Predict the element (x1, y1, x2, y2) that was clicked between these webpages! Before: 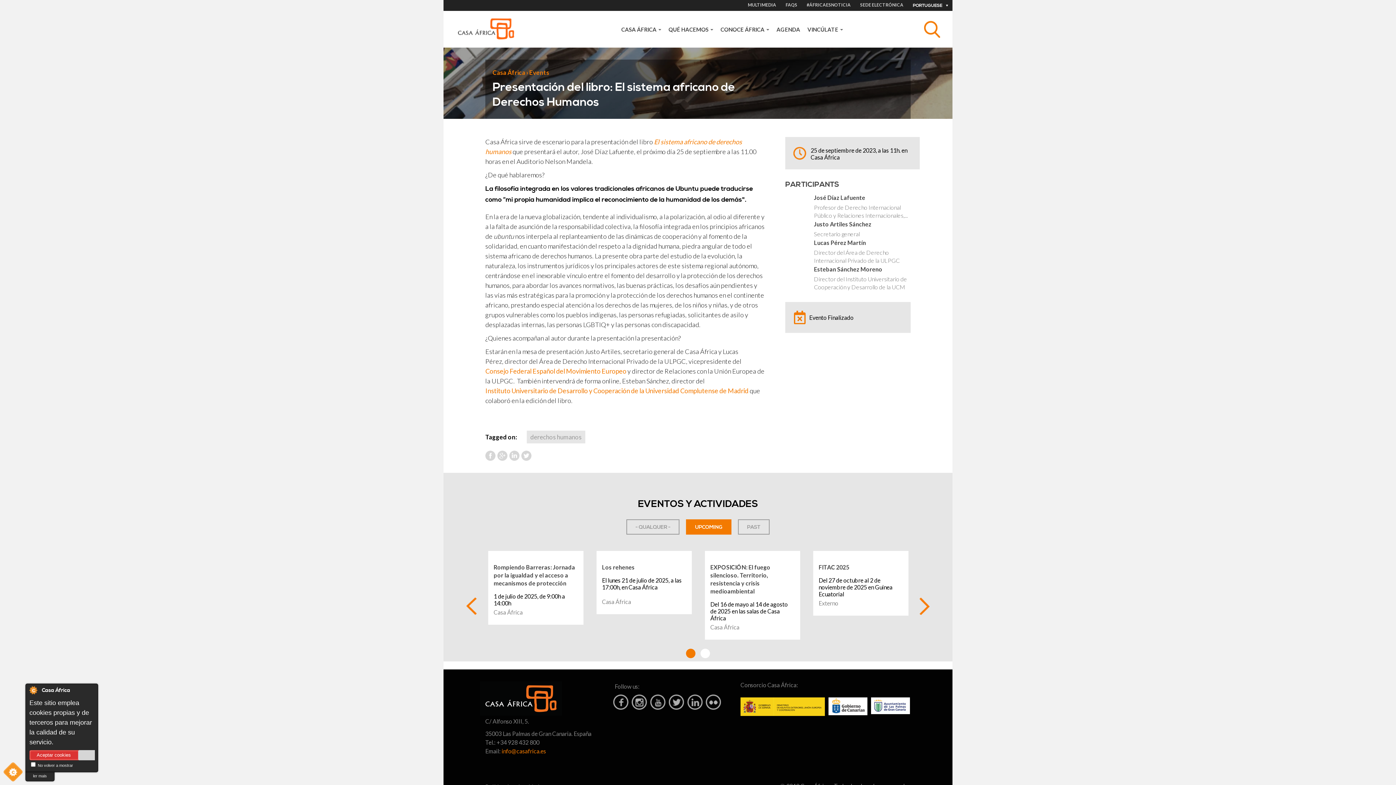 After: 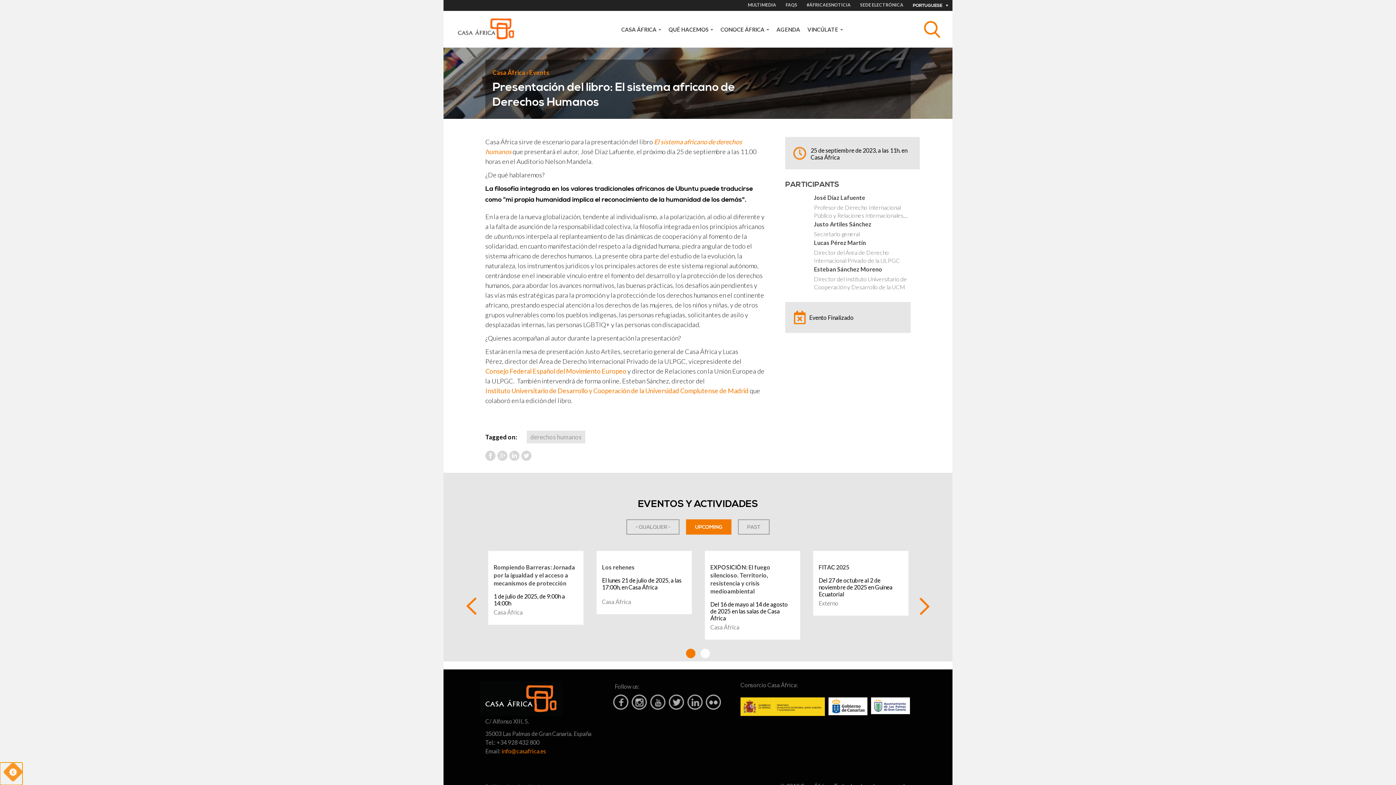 Action: bbox: (0, 762, 22, 785)